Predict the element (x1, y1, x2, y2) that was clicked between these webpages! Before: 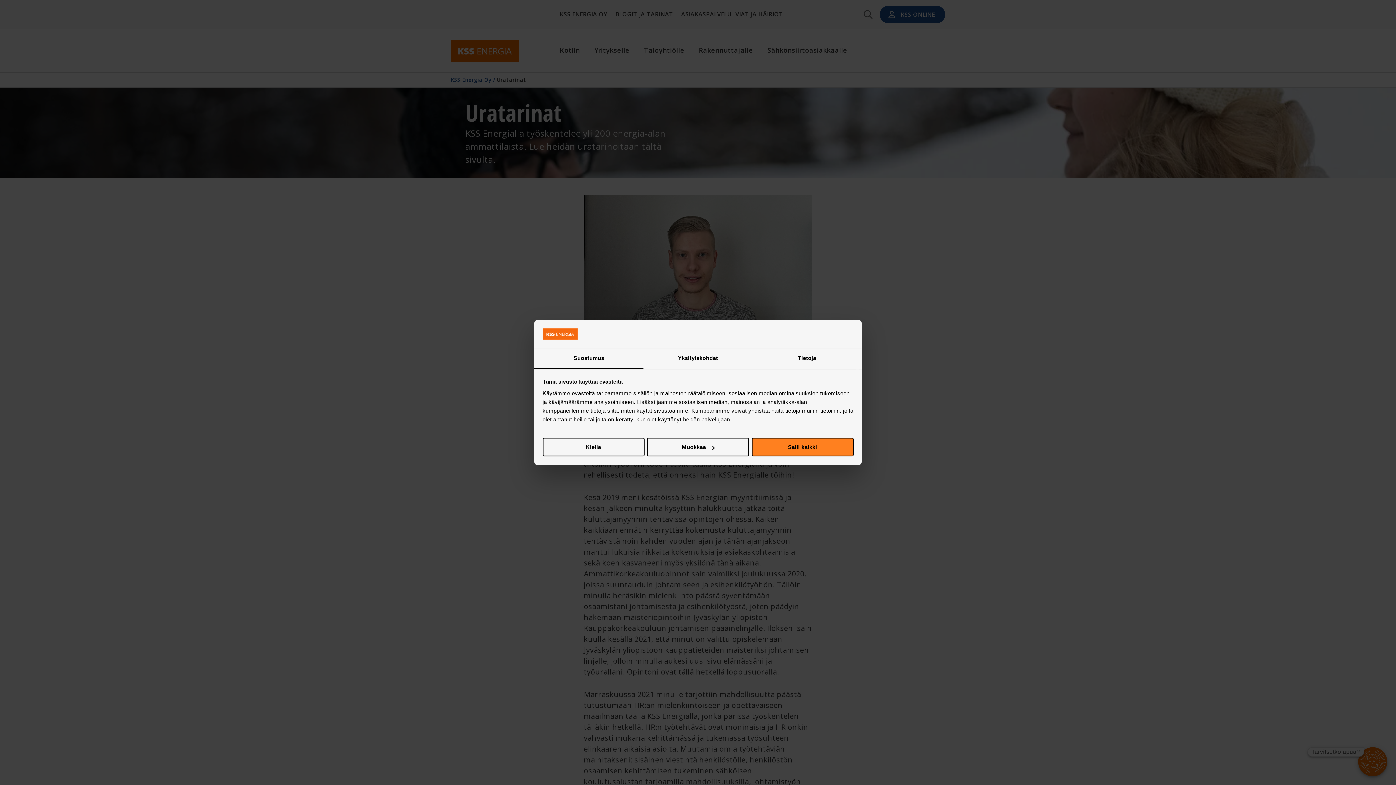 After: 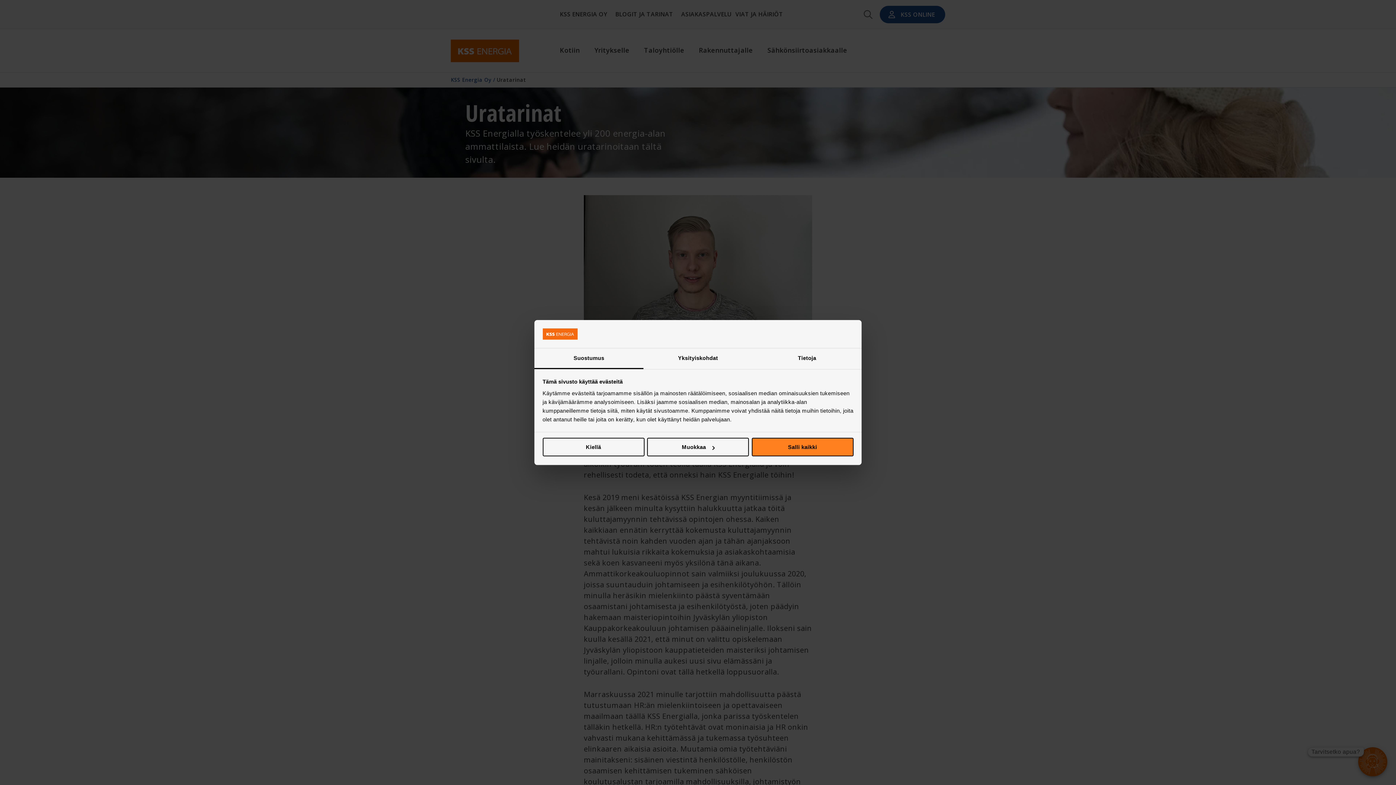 Action: bbox: (534, 348, 643, 369) label: Suostumus